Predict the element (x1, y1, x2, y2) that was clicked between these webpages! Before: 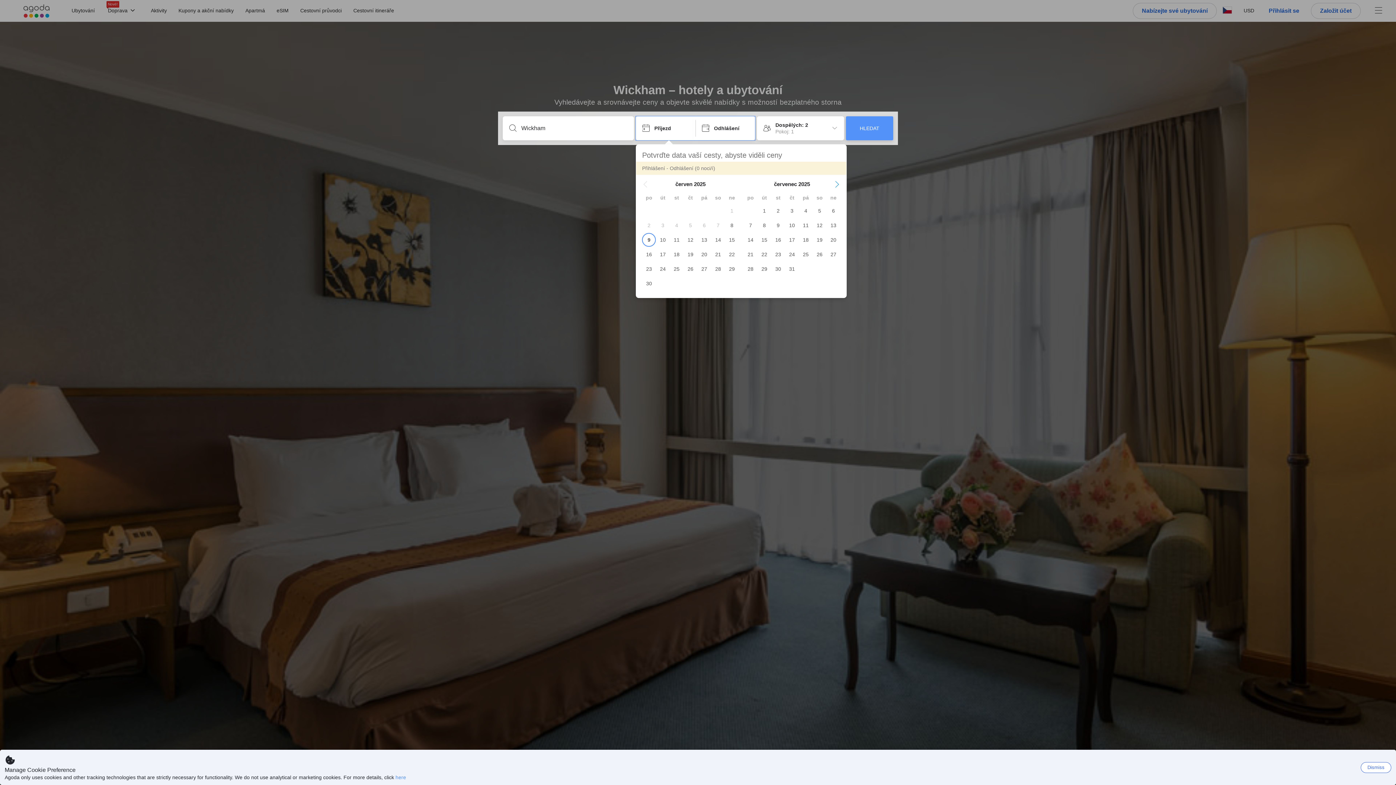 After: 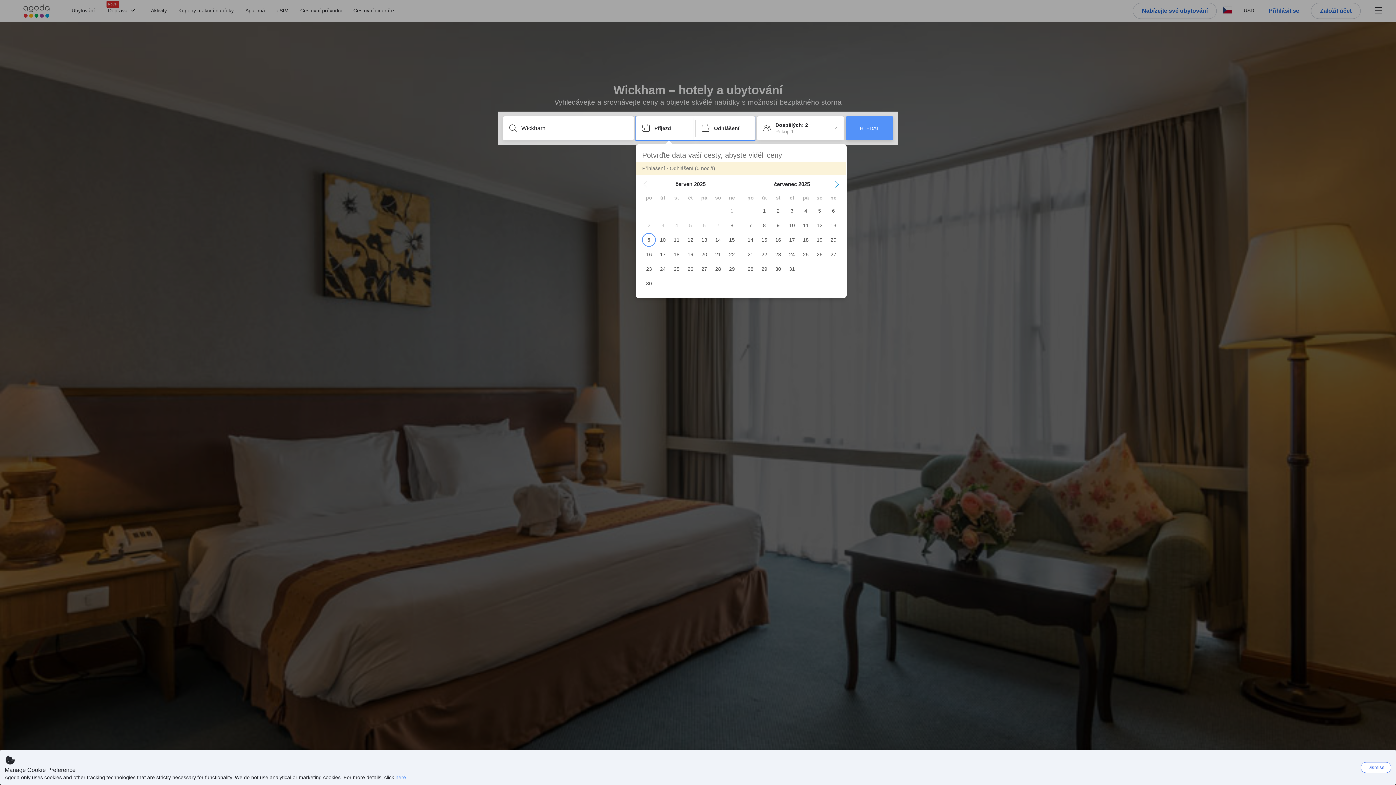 Action: bbox: (642, 181, 648, 187) label: Previous Month